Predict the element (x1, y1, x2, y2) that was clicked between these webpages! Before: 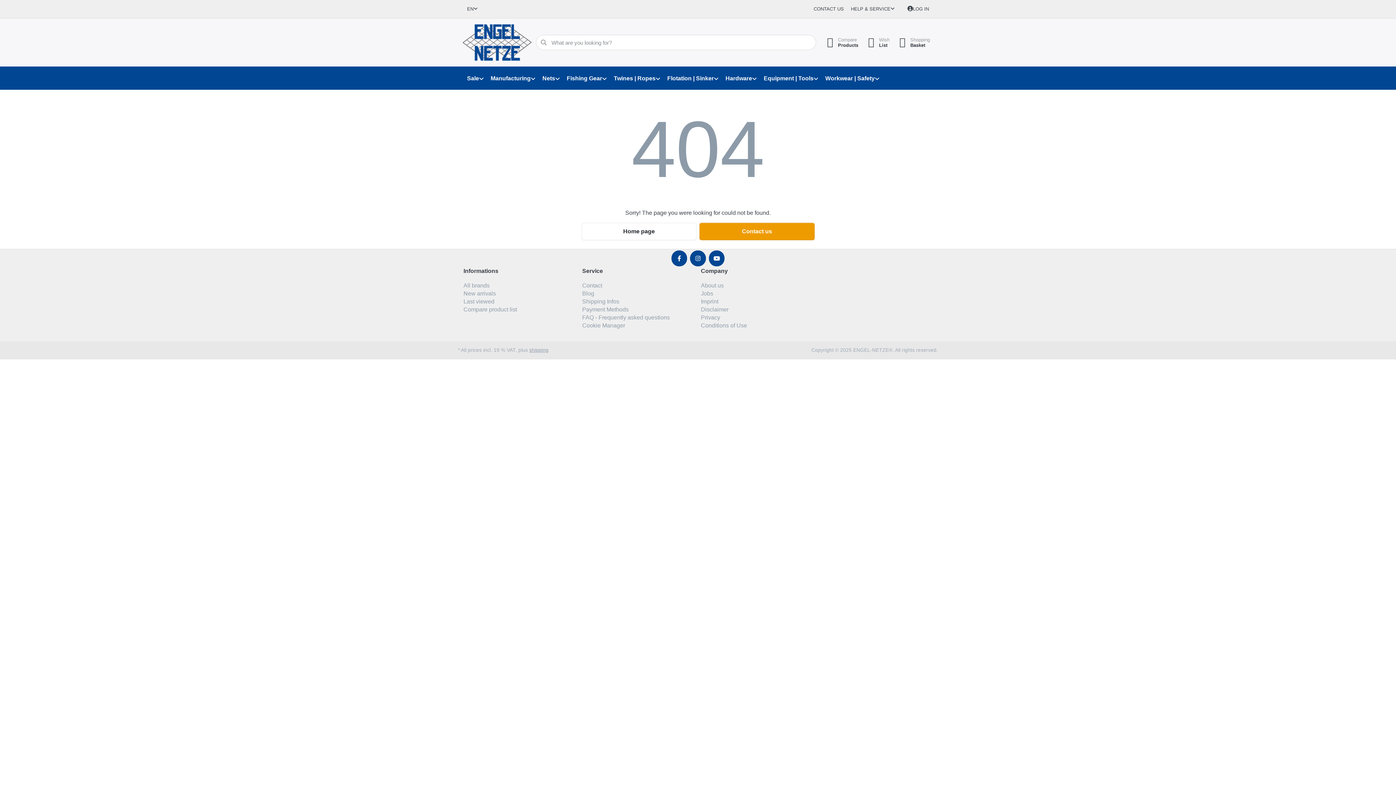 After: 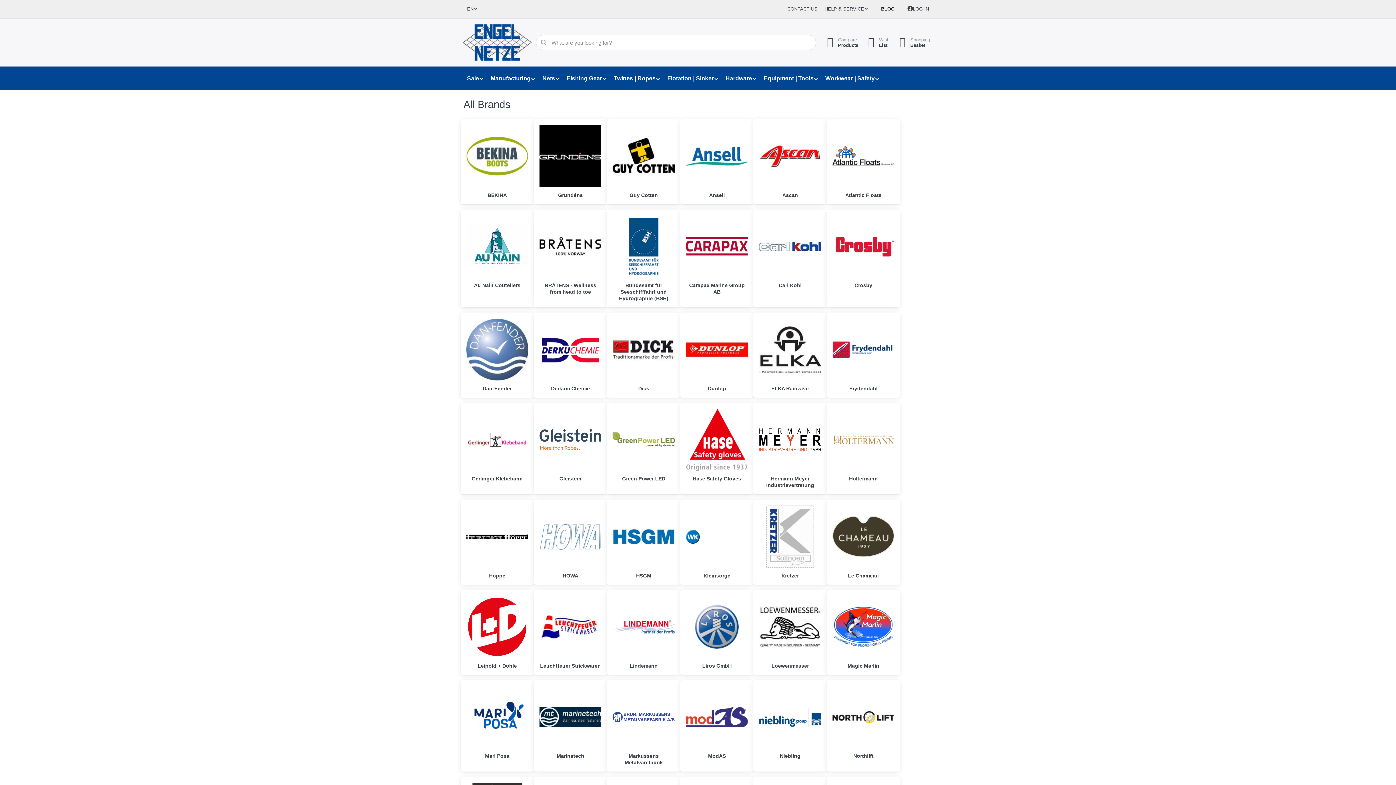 Action: bbox: (463, 281, 489, 289) label: All brands